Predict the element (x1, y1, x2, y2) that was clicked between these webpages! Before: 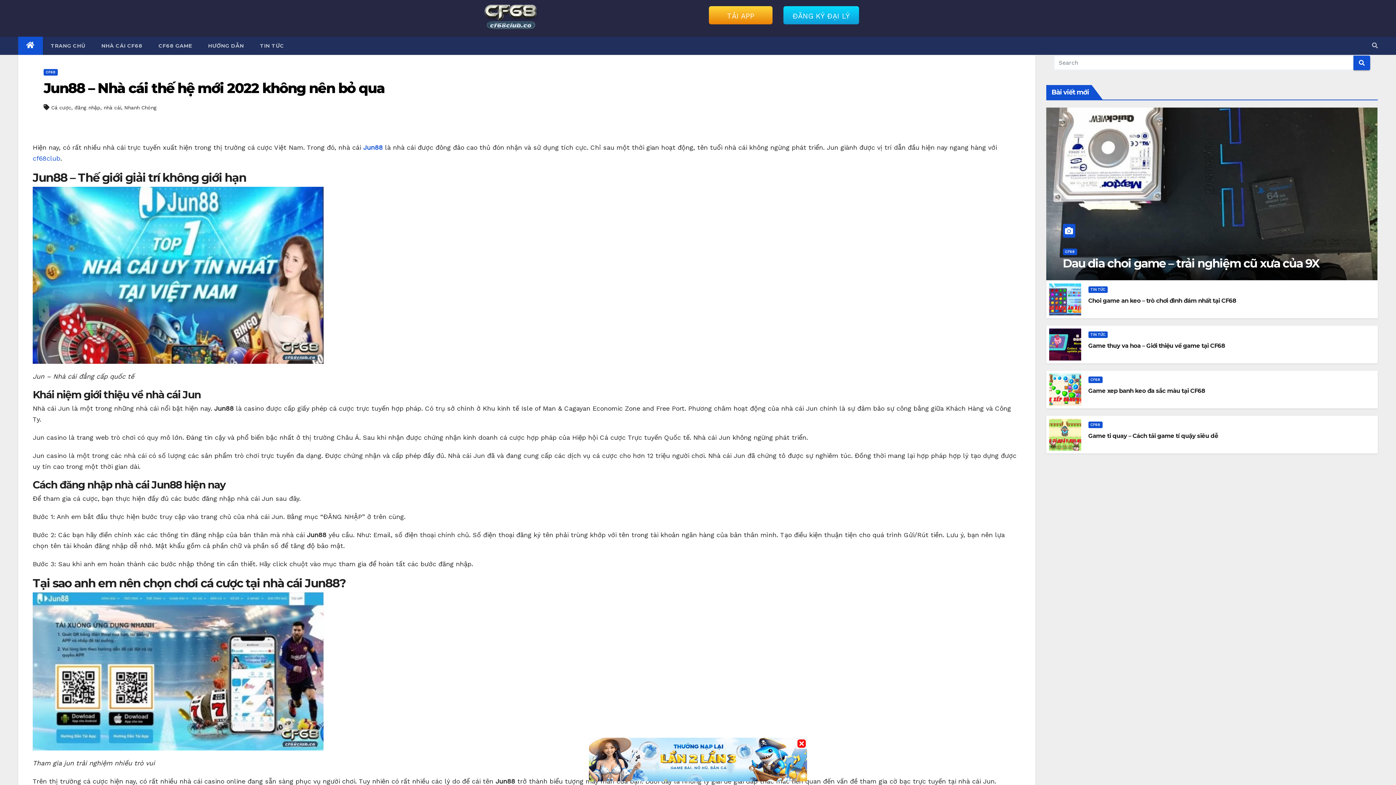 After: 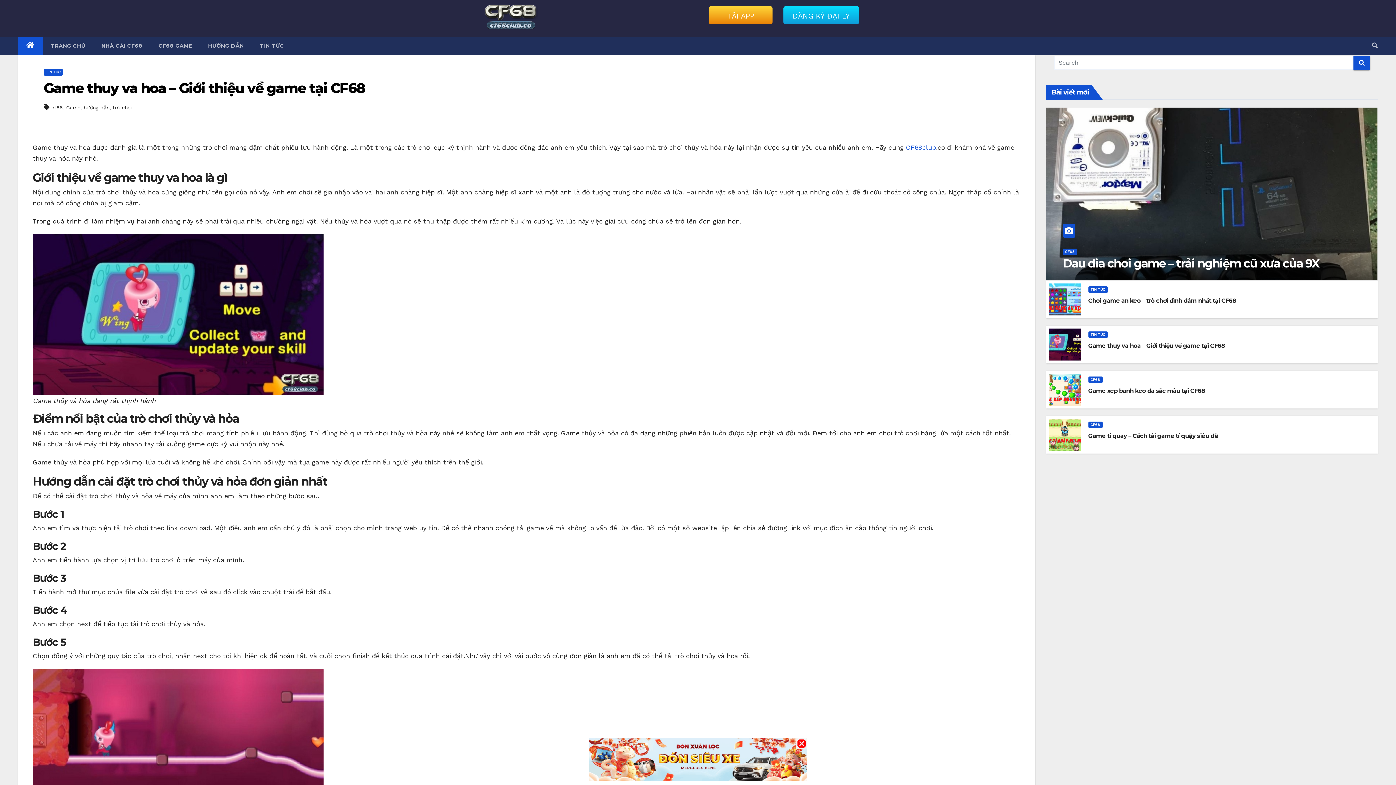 Action: bbox: (1049, 340, 1081, 347)